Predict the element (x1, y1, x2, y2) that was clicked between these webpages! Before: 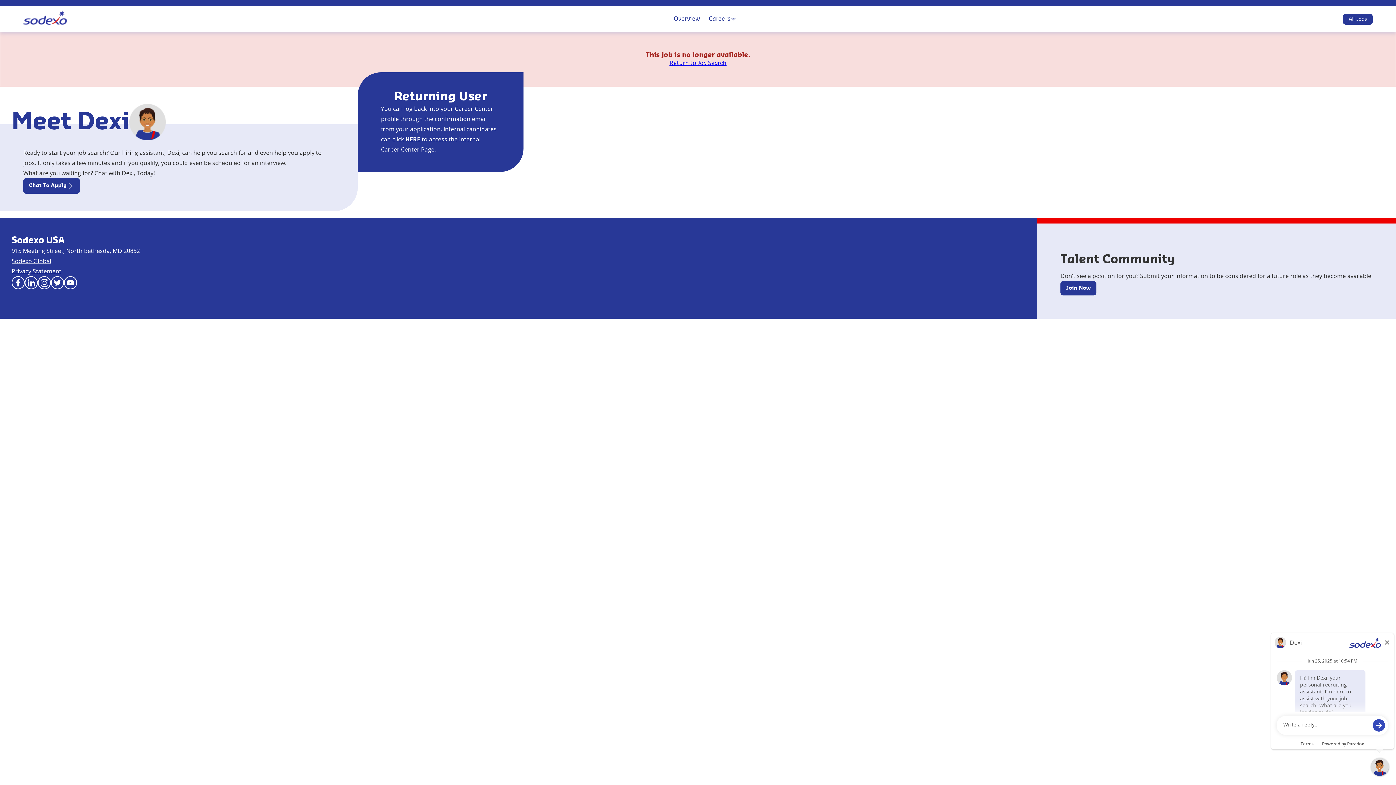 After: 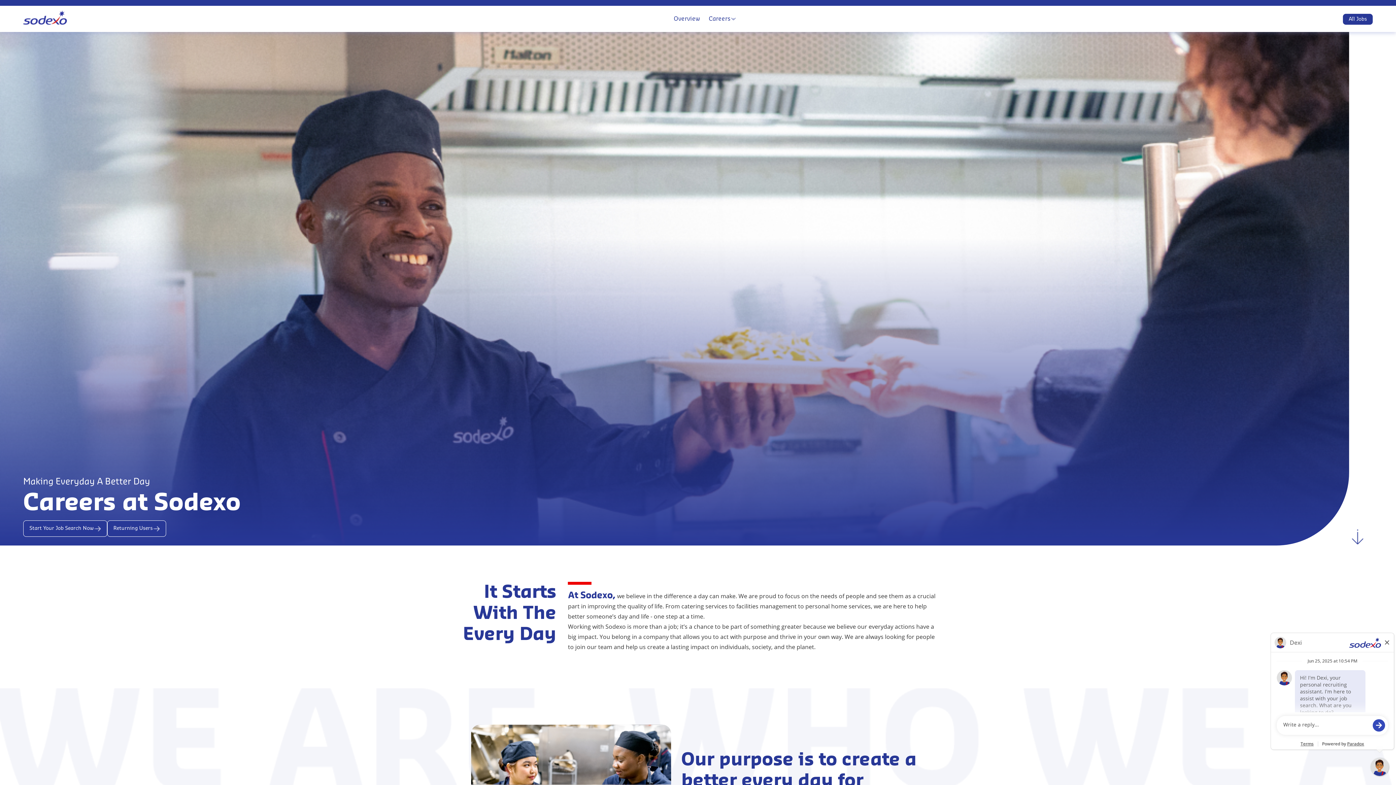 Action: bbox: (23, 20, 66, 26)